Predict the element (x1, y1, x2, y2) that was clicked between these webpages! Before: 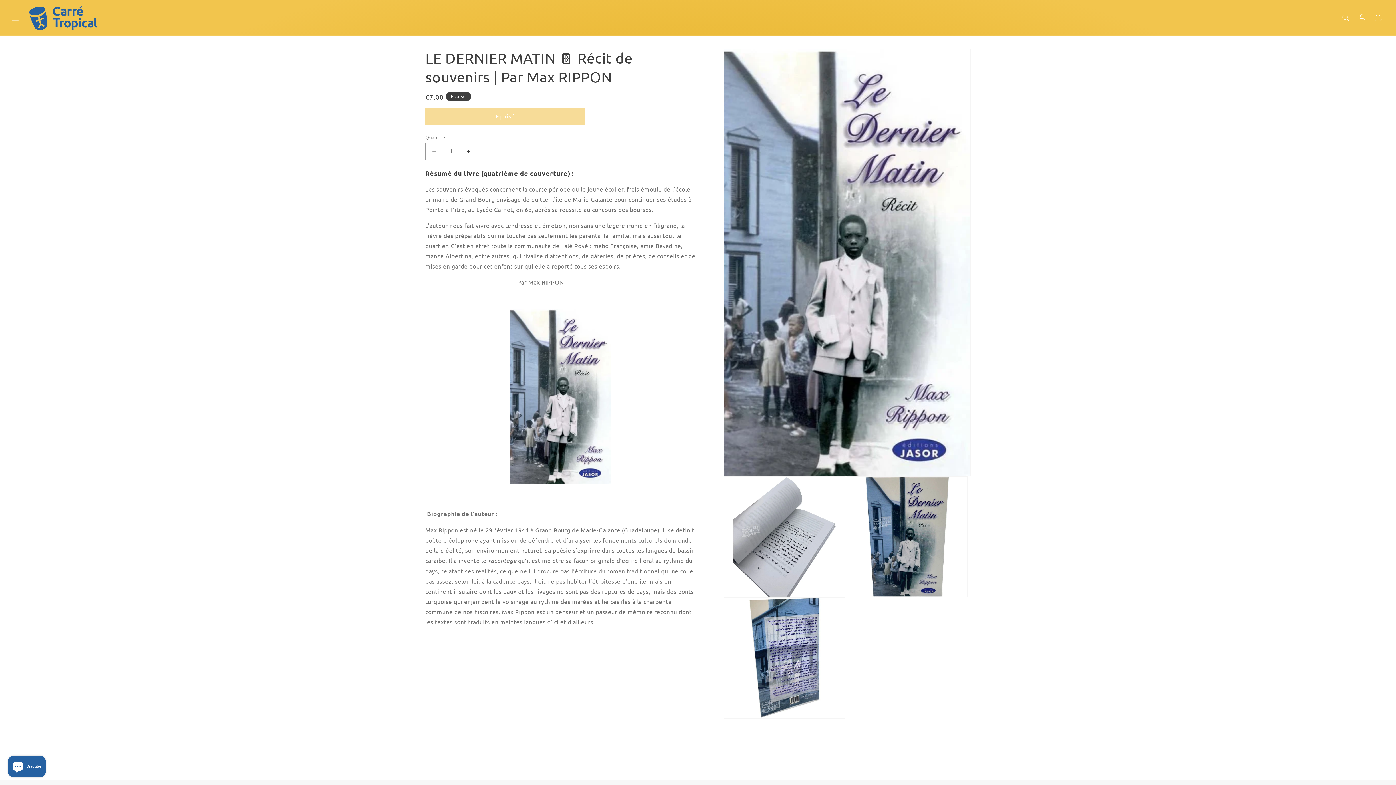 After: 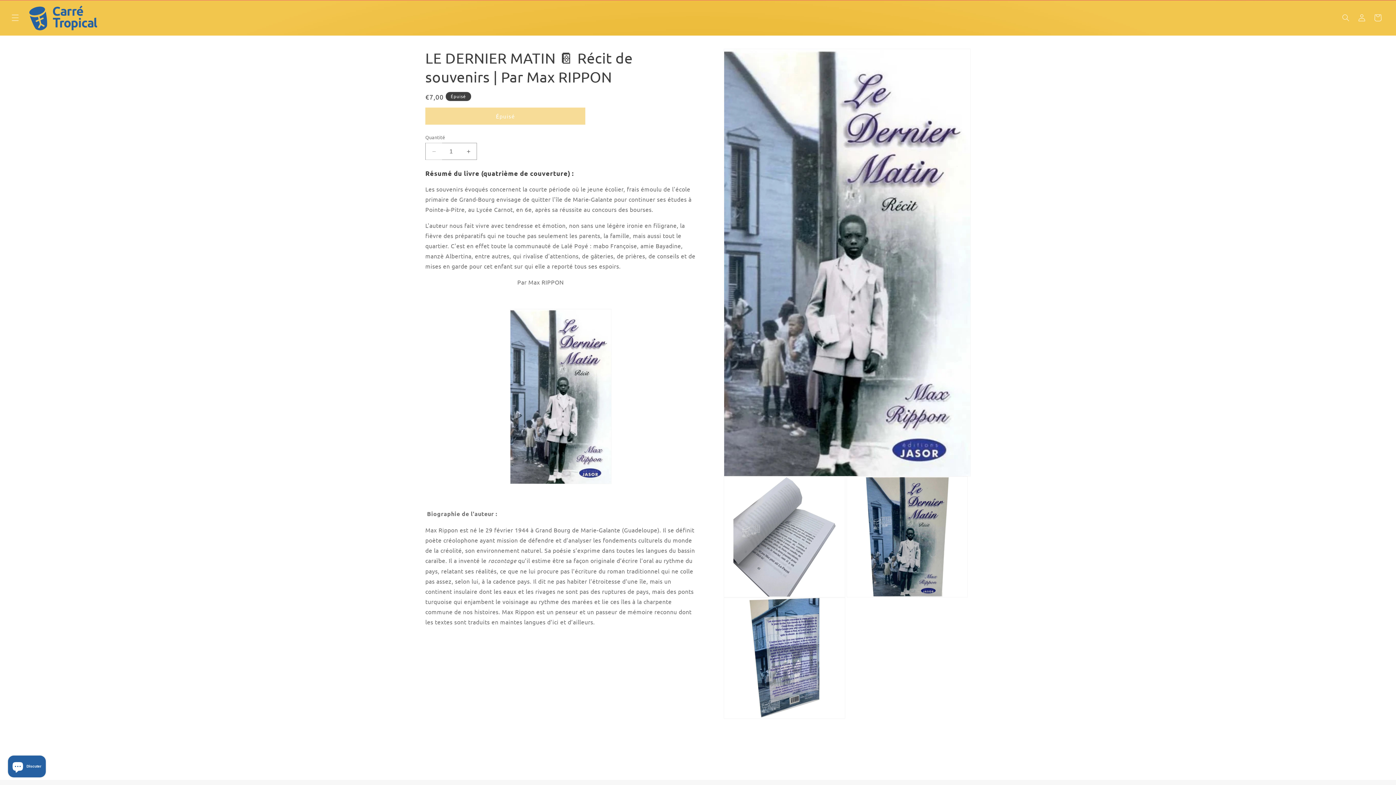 Action: bbox: (425, 142, 442, 160) label: Réduire la quantité de LE DERNIER MATIN 📔 Récit de souvenirs | Par Max RIPPON